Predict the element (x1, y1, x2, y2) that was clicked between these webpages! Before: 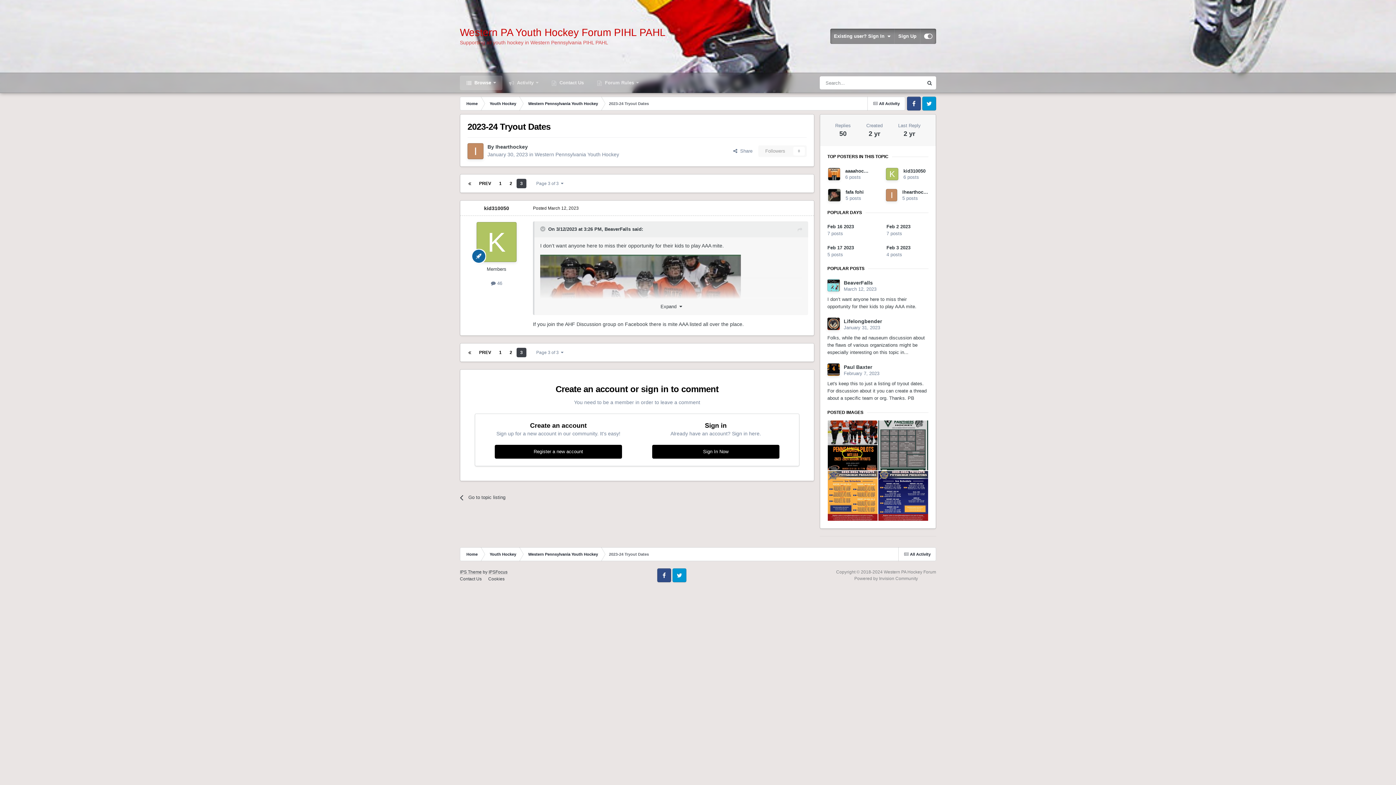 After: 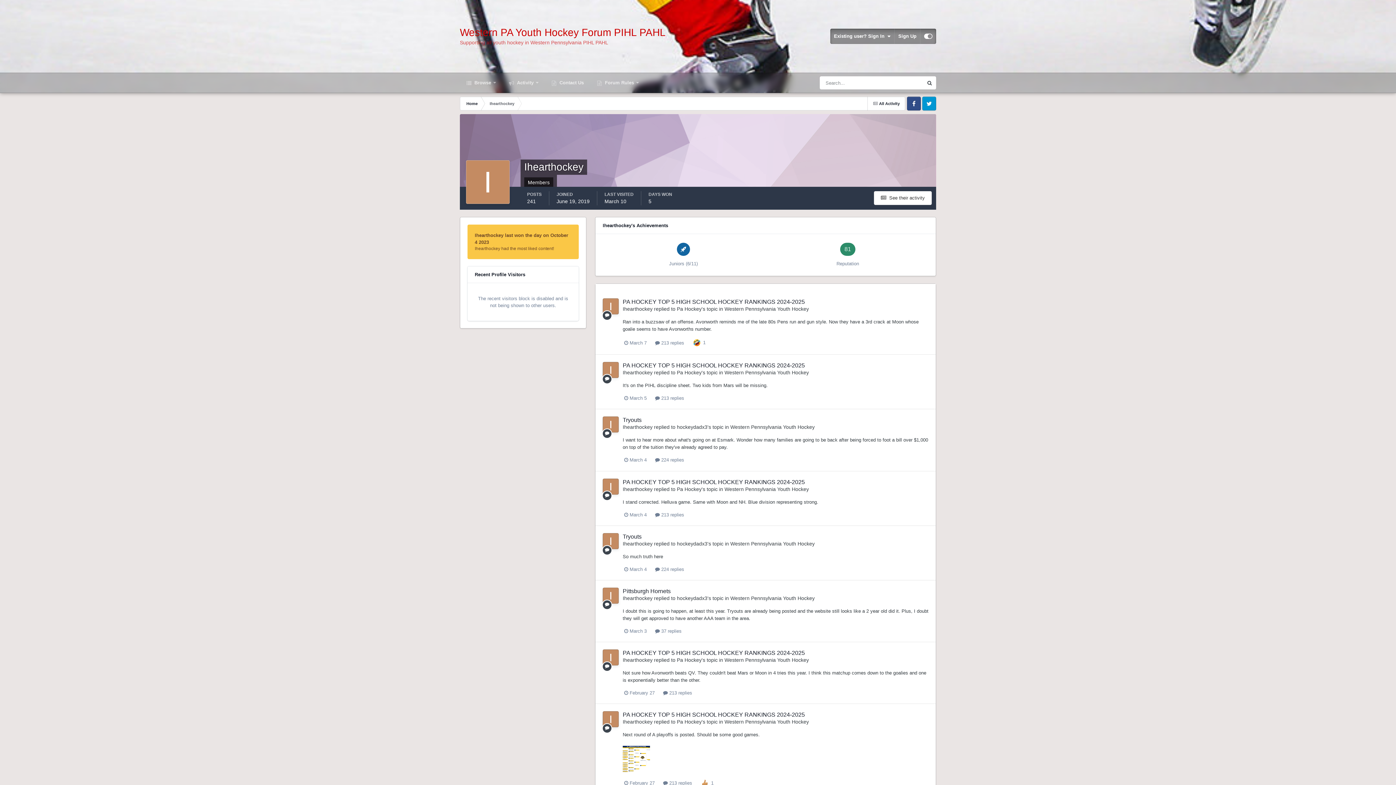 Action: bbox: (495, 144, 528, 149) label: Ihearthockey